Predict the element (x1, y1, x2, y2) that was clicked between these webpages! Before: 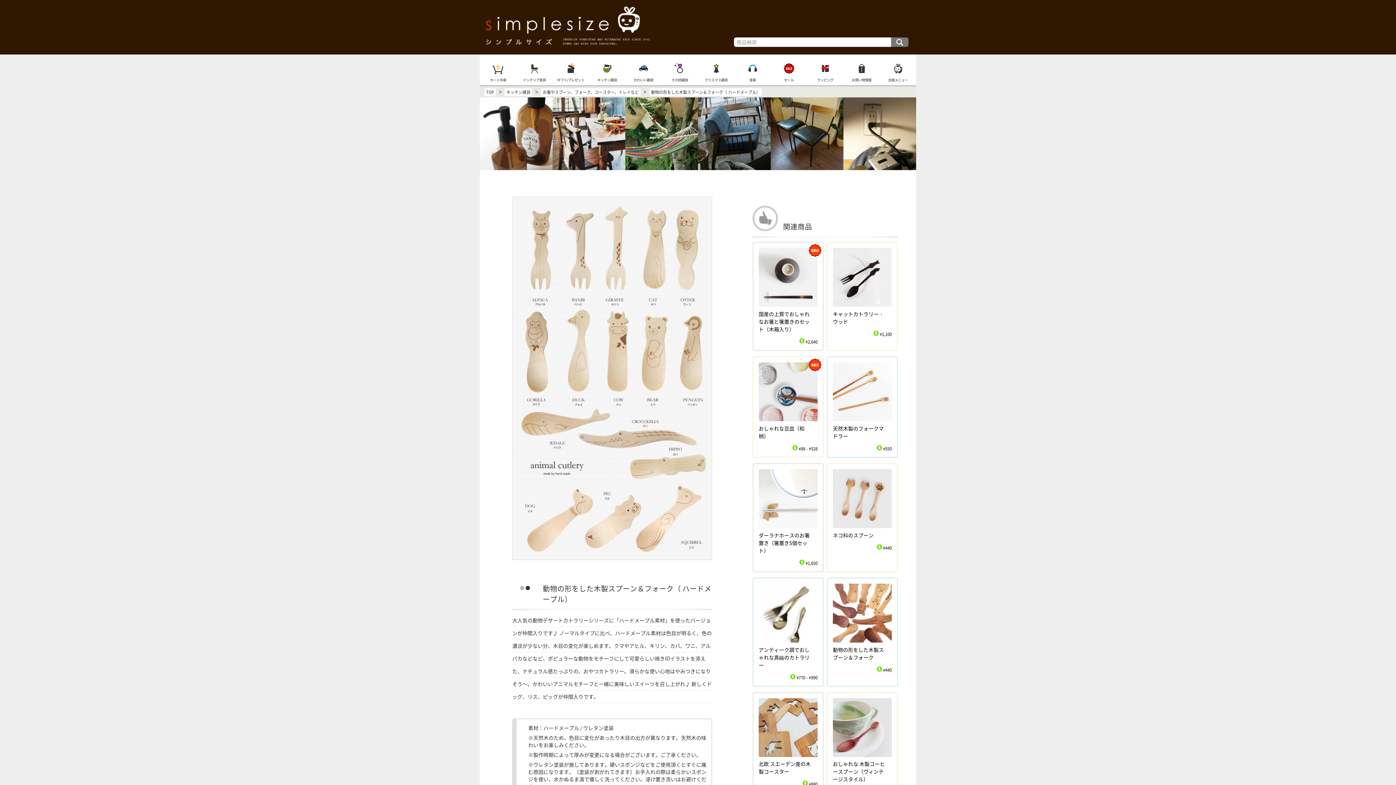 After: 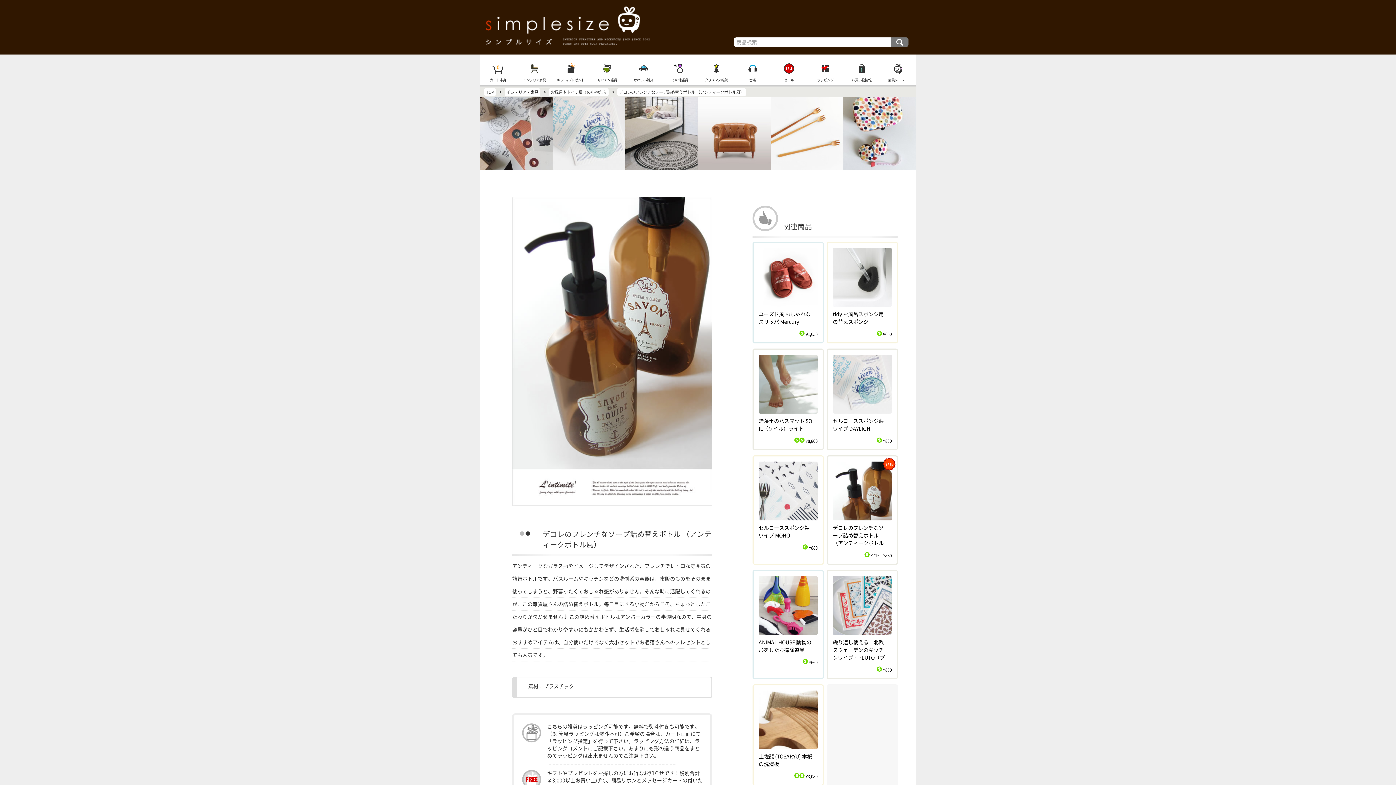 Action: bbox: (480, 97, 552, 170)